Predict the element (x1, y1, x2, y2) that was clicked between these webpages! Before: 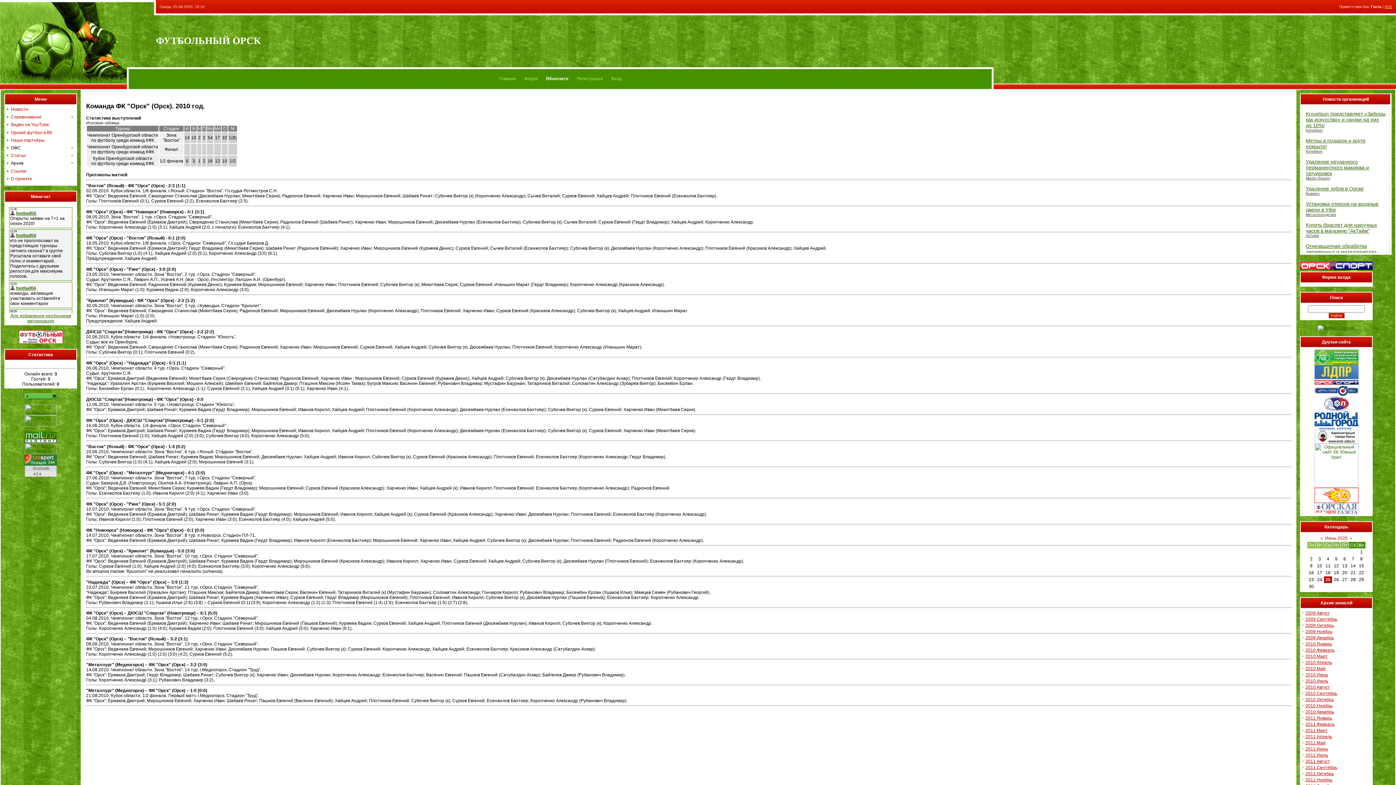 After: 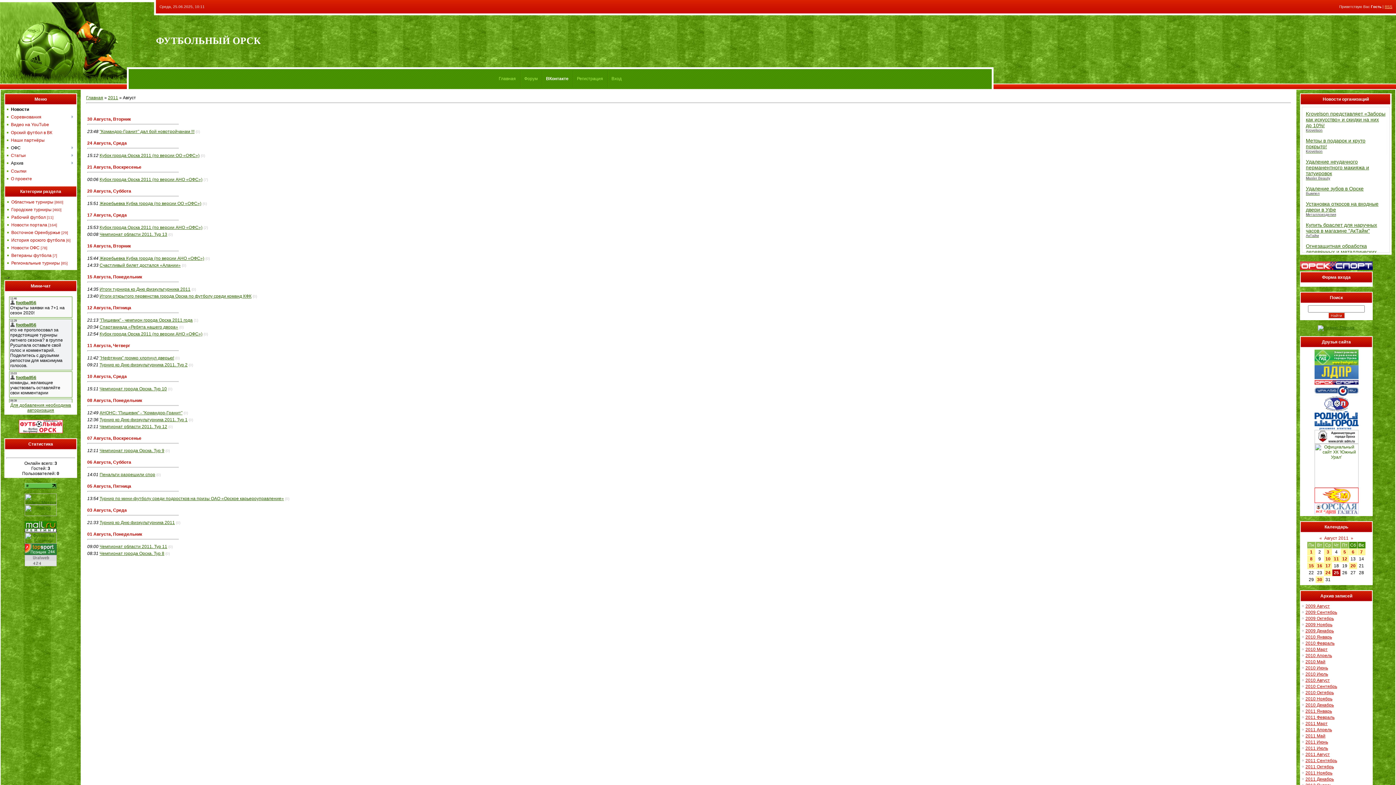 Action: bbox: (1305, 759, 1330, 764) label: 2011 Август